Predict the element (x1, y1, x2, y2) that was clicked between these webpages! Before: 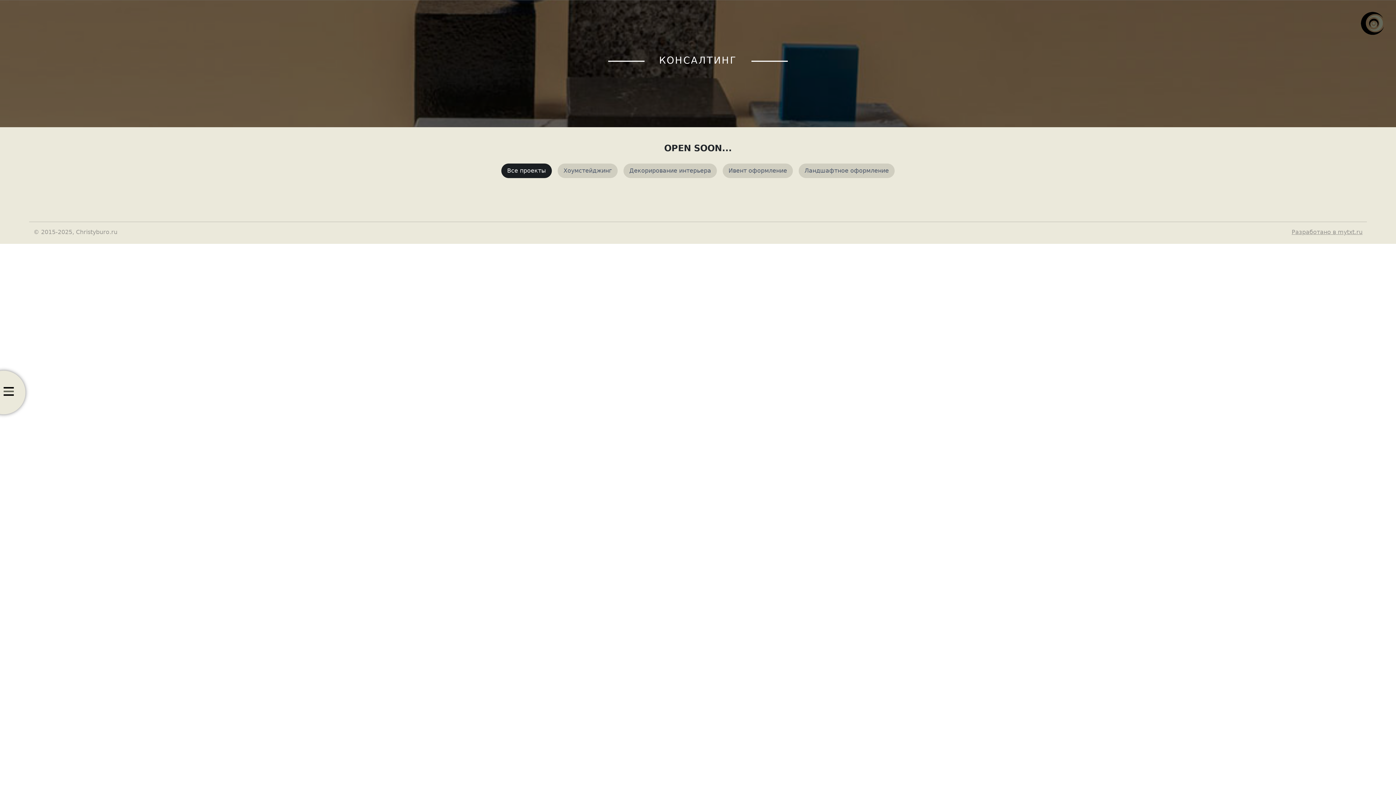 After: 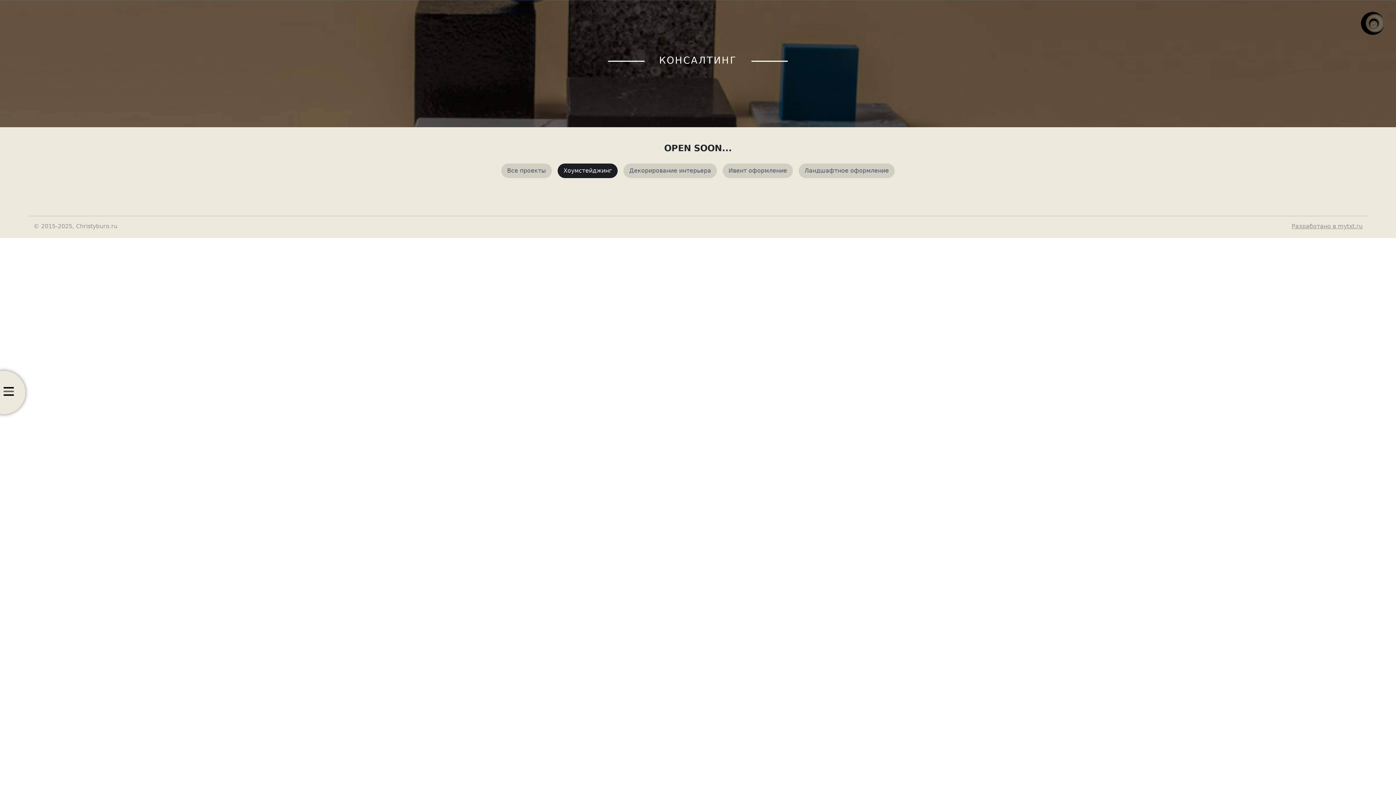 Action: bbox: (557, 163, 617, 178) label: Хоумстейджинг